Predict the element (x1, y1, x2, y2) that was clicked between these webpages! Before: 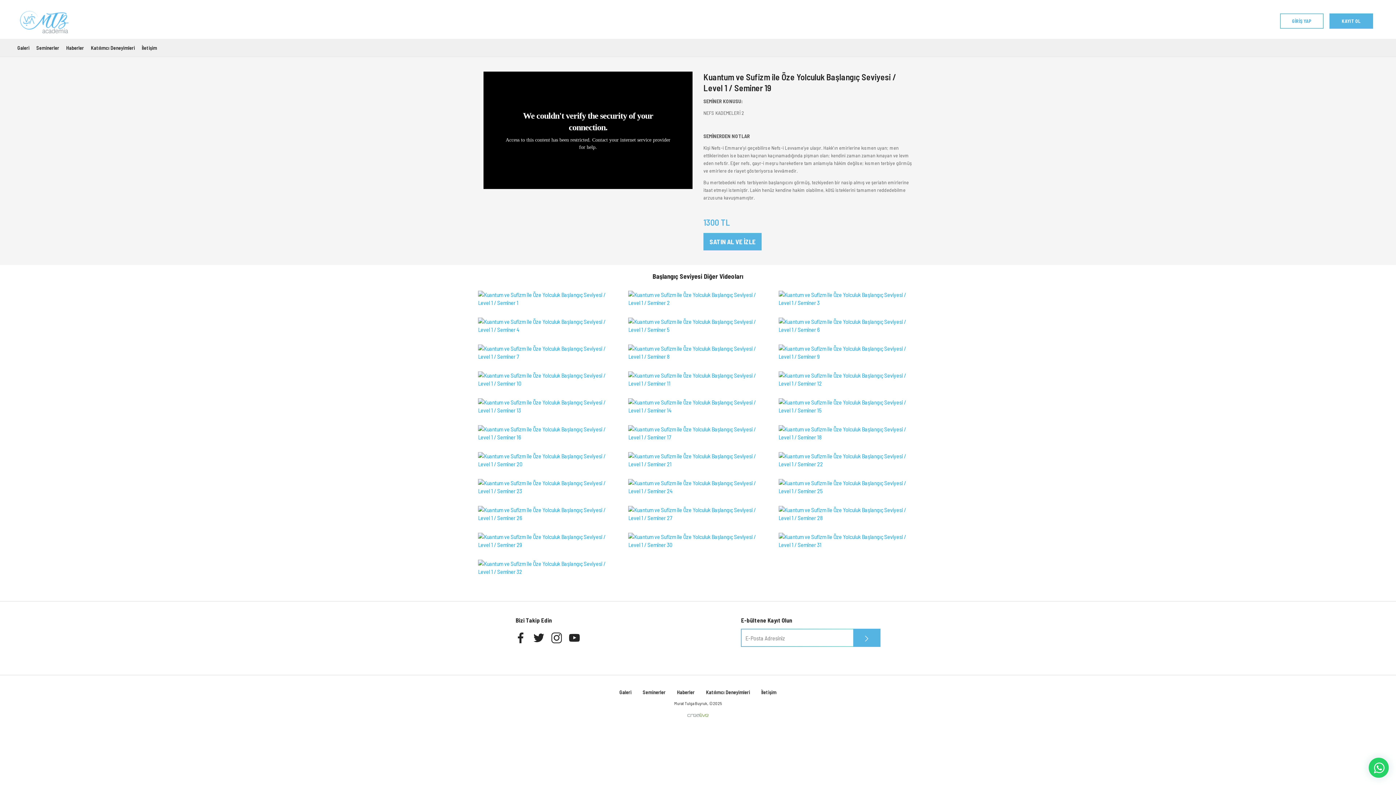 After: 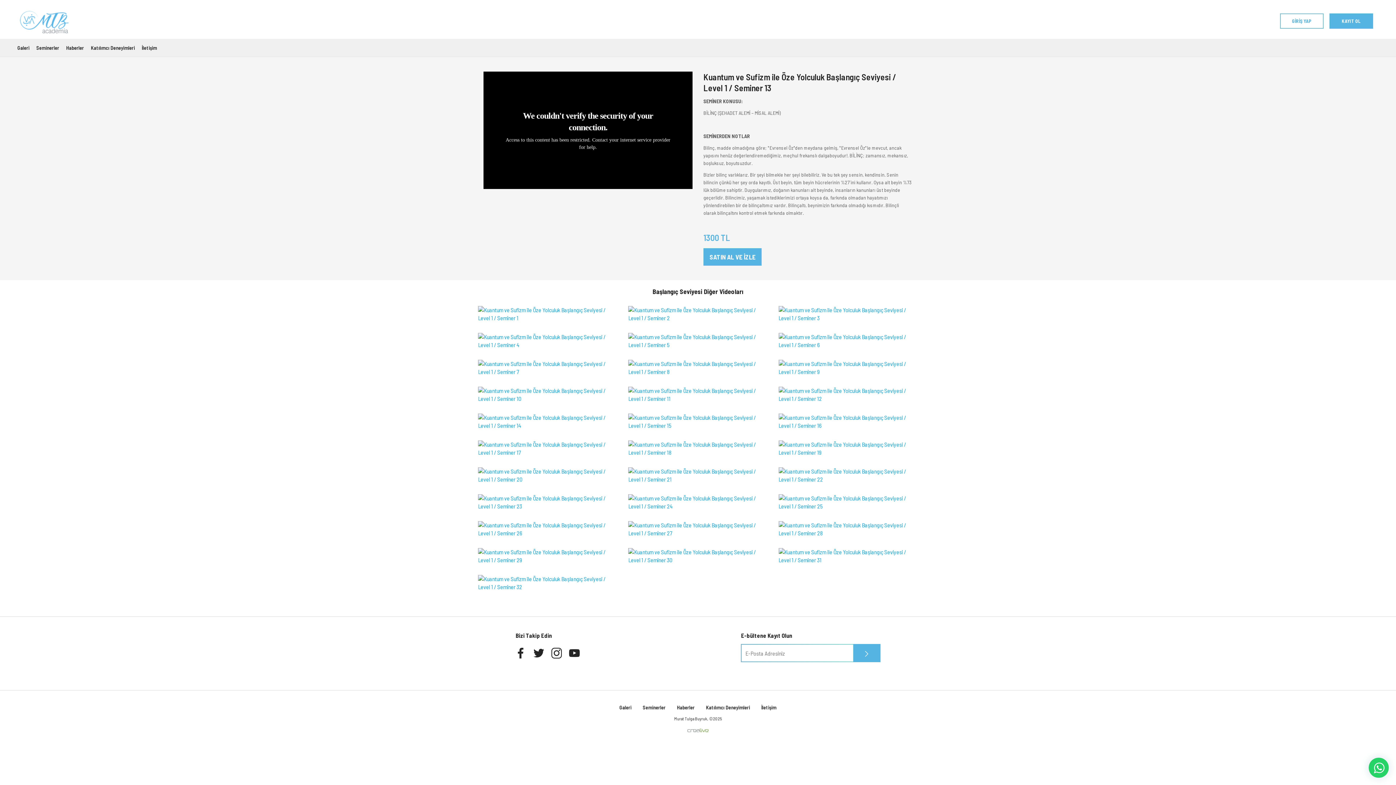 Action: bbox: (478, 398, 617, 414)